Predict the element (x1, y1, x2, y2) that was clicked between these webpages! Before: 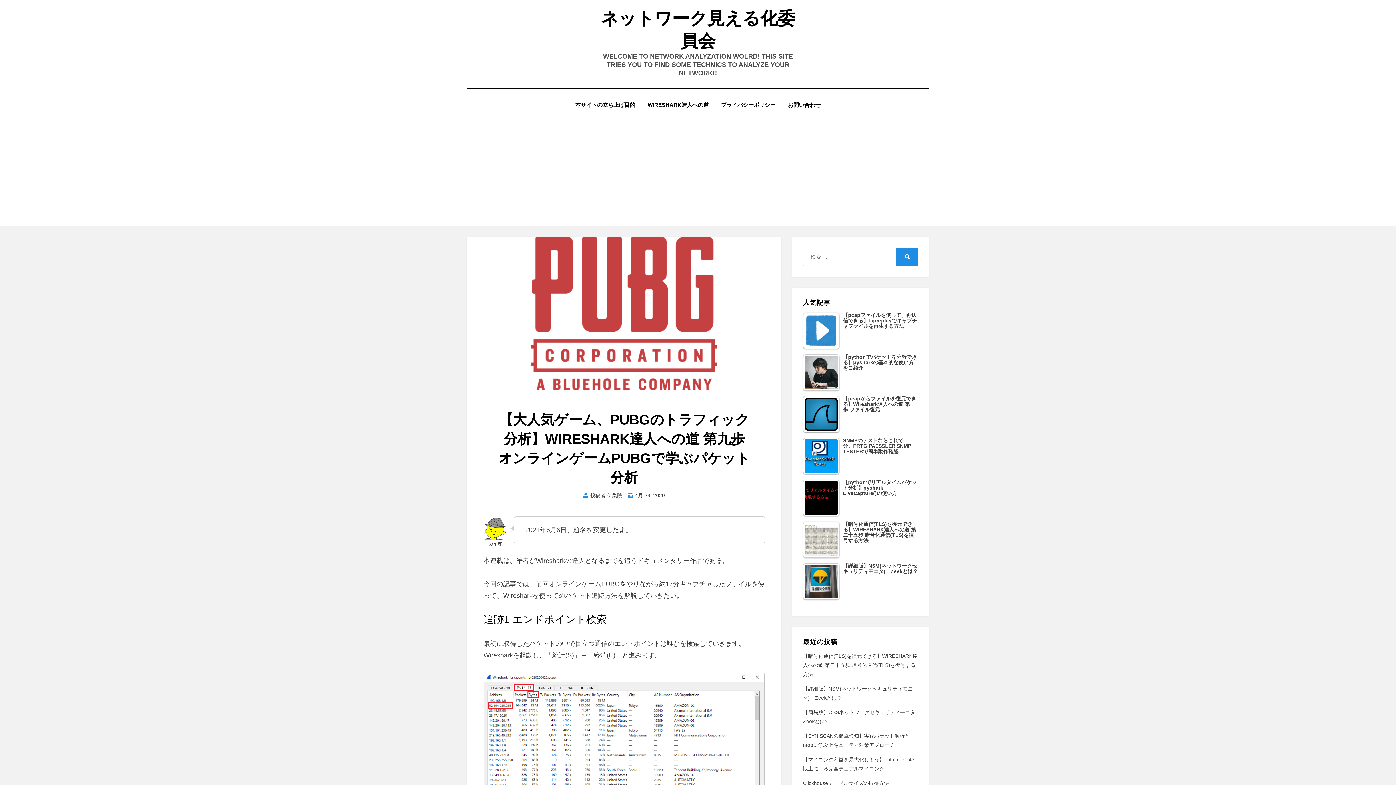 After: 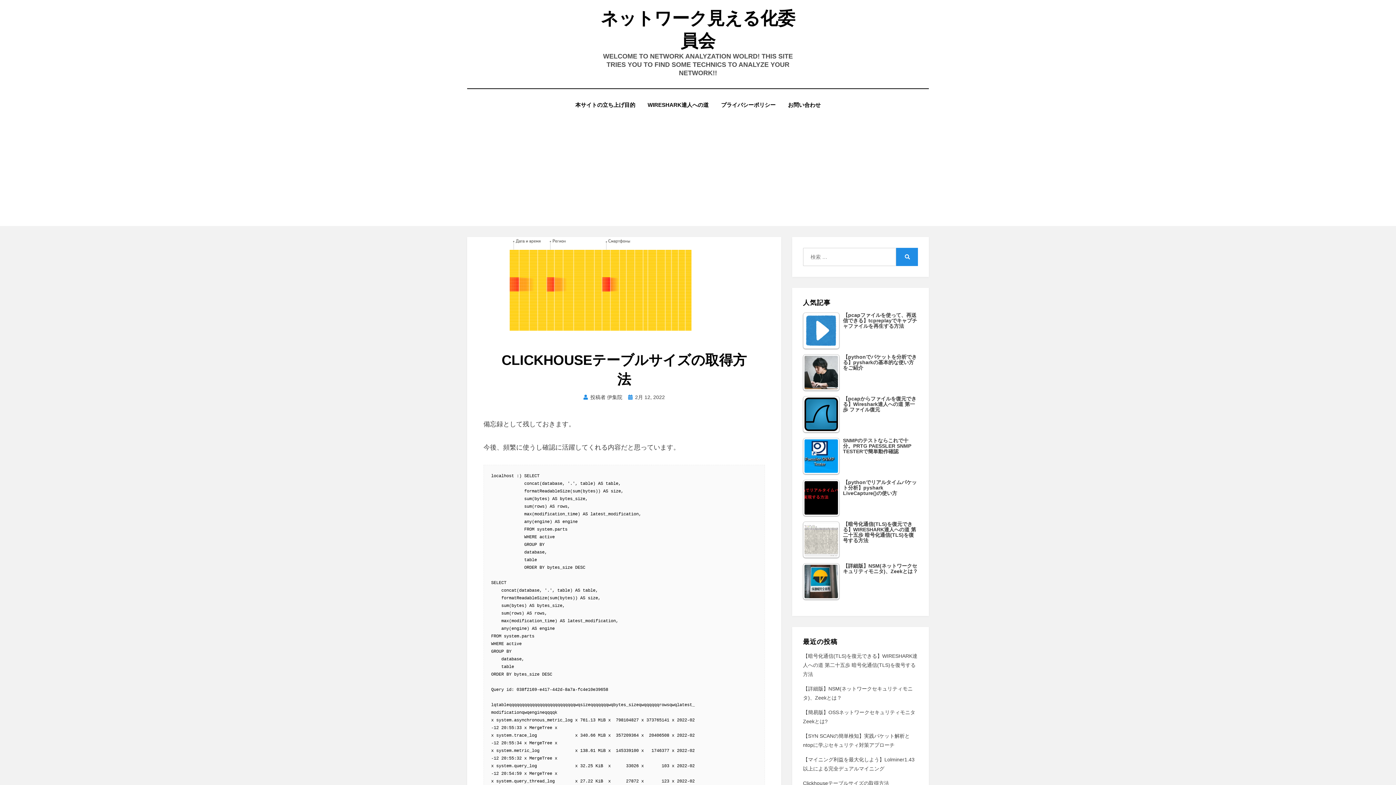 Action: bbox: (803, 780, 889, 786) label: Clickhouseテーブルサイズの取得方法